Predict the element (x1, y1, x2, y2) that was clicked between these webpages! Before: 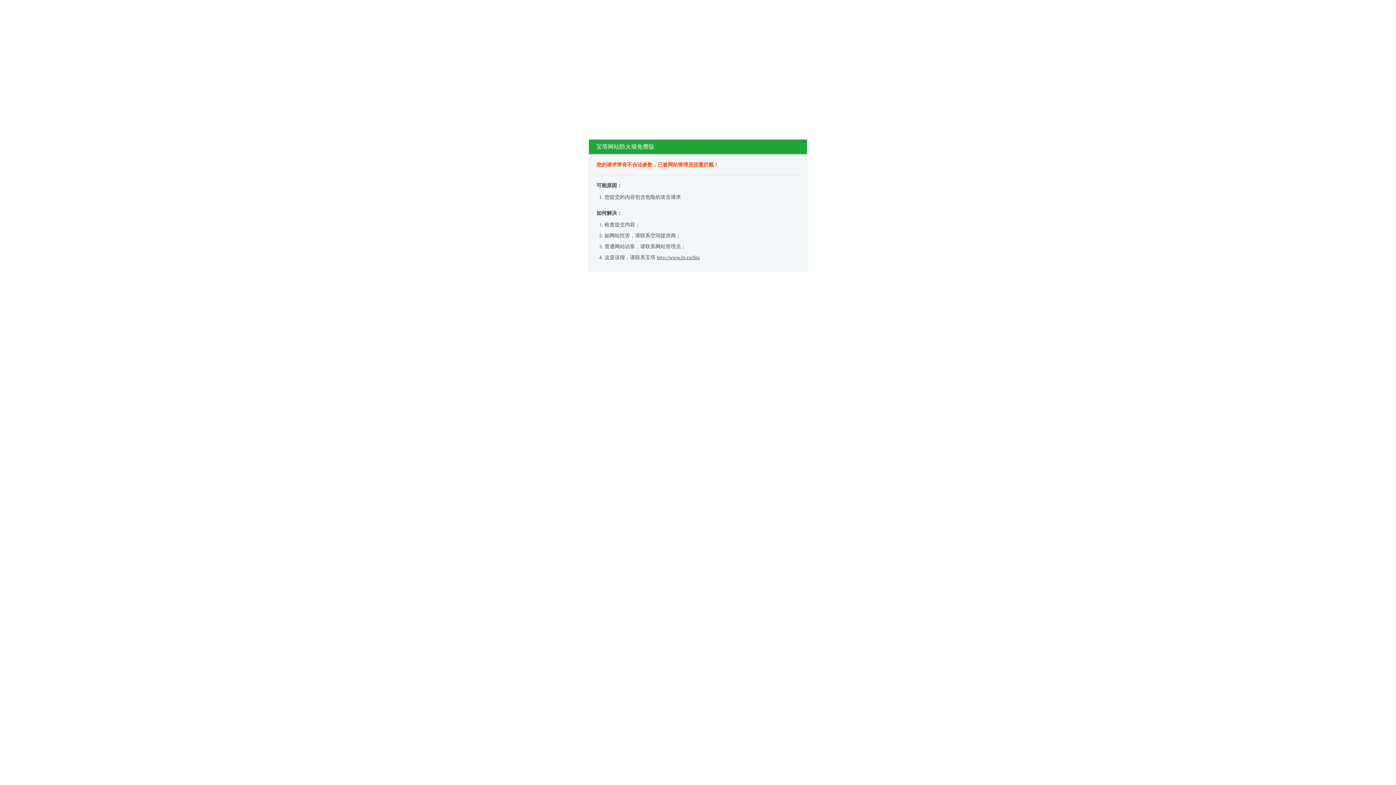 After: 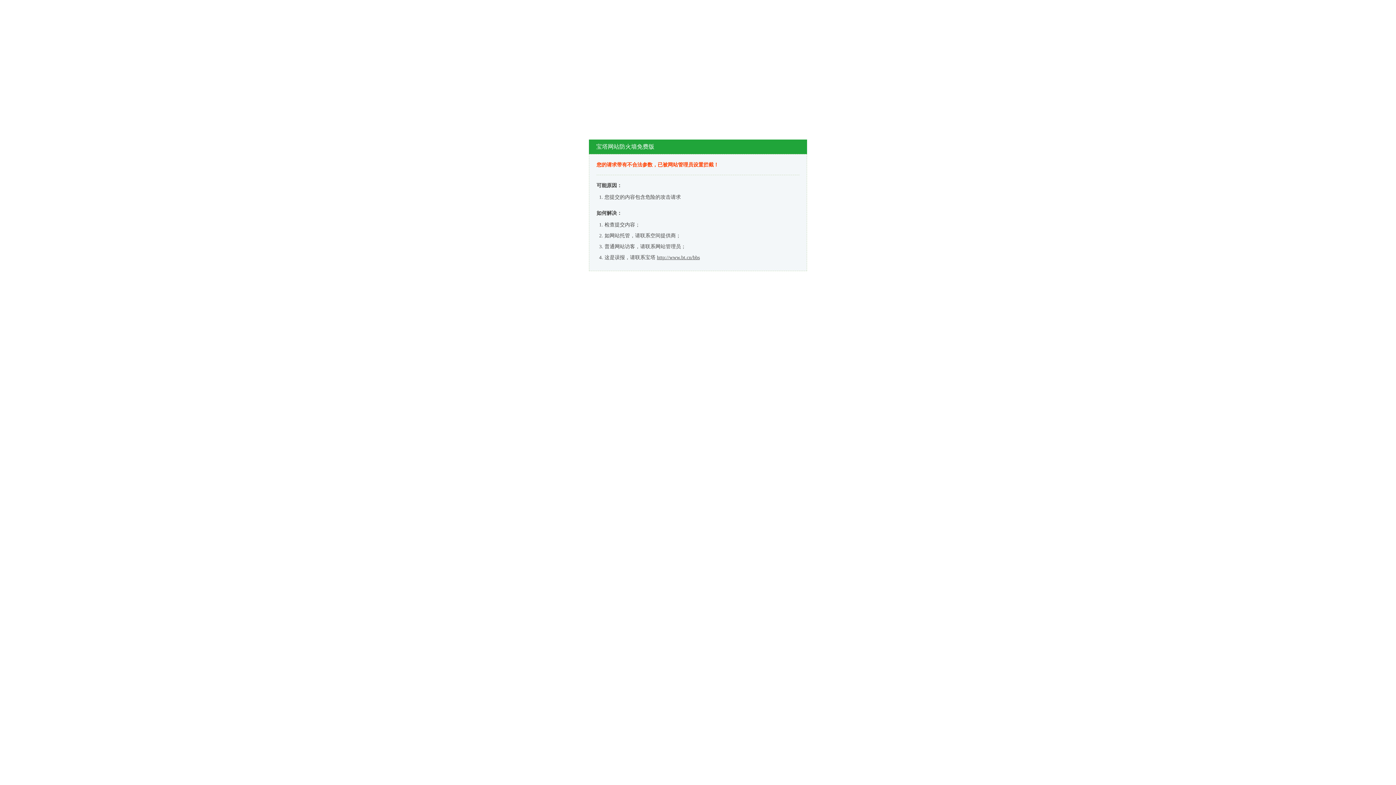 Action: label: http://www.bt.cn/bbs bbox: (657, 254, 700, 260)